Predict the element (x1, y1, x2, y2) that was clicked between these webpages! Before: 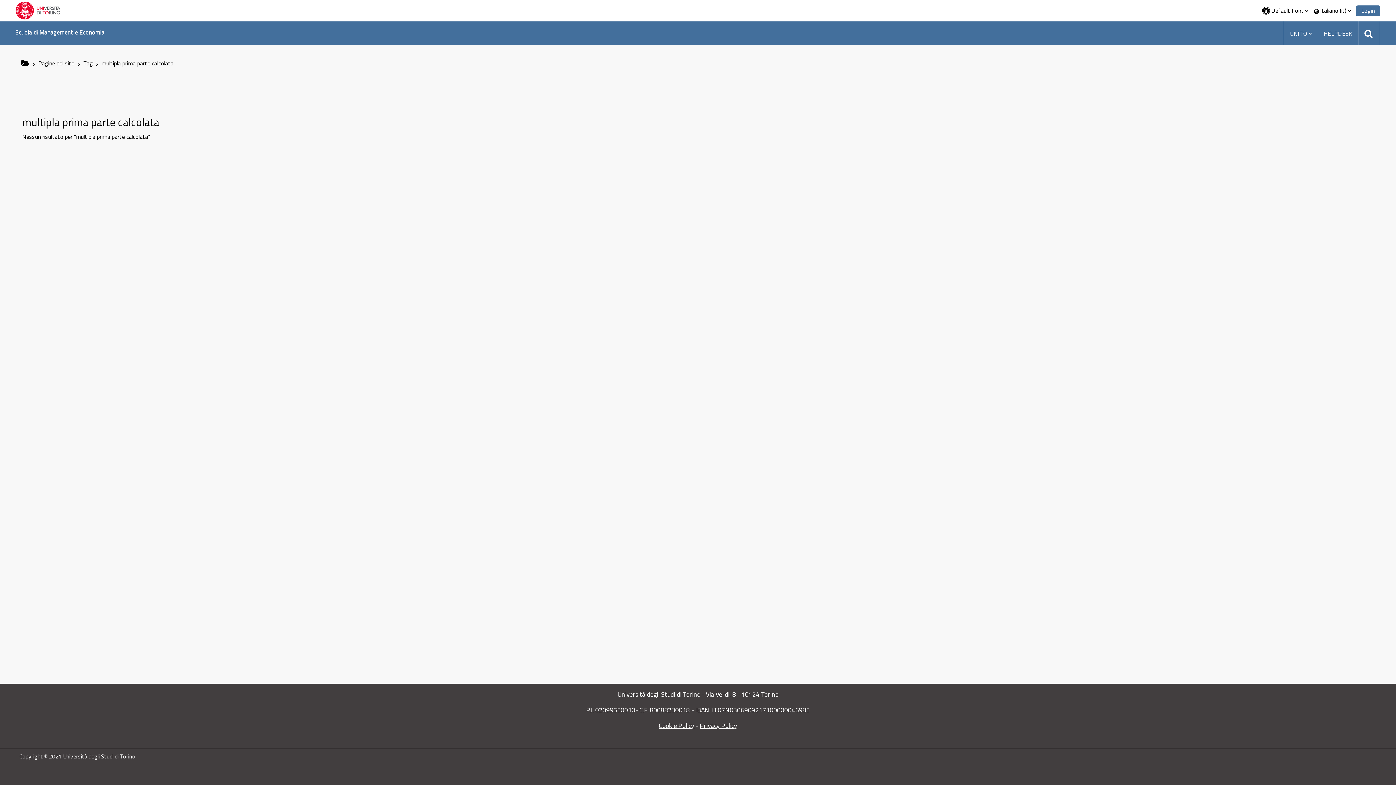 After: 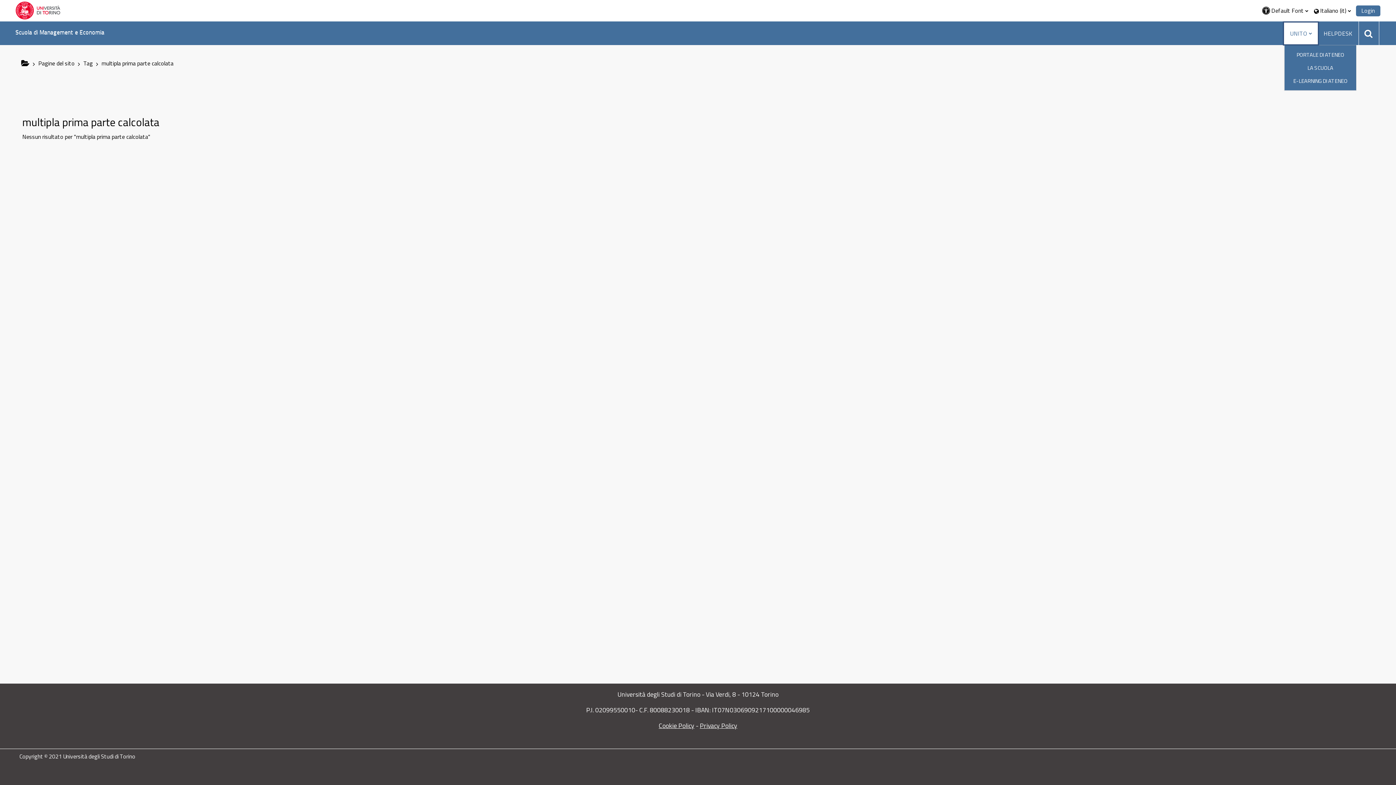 Action: label: UNITO bbox: (1284, 22, 1318, 44)